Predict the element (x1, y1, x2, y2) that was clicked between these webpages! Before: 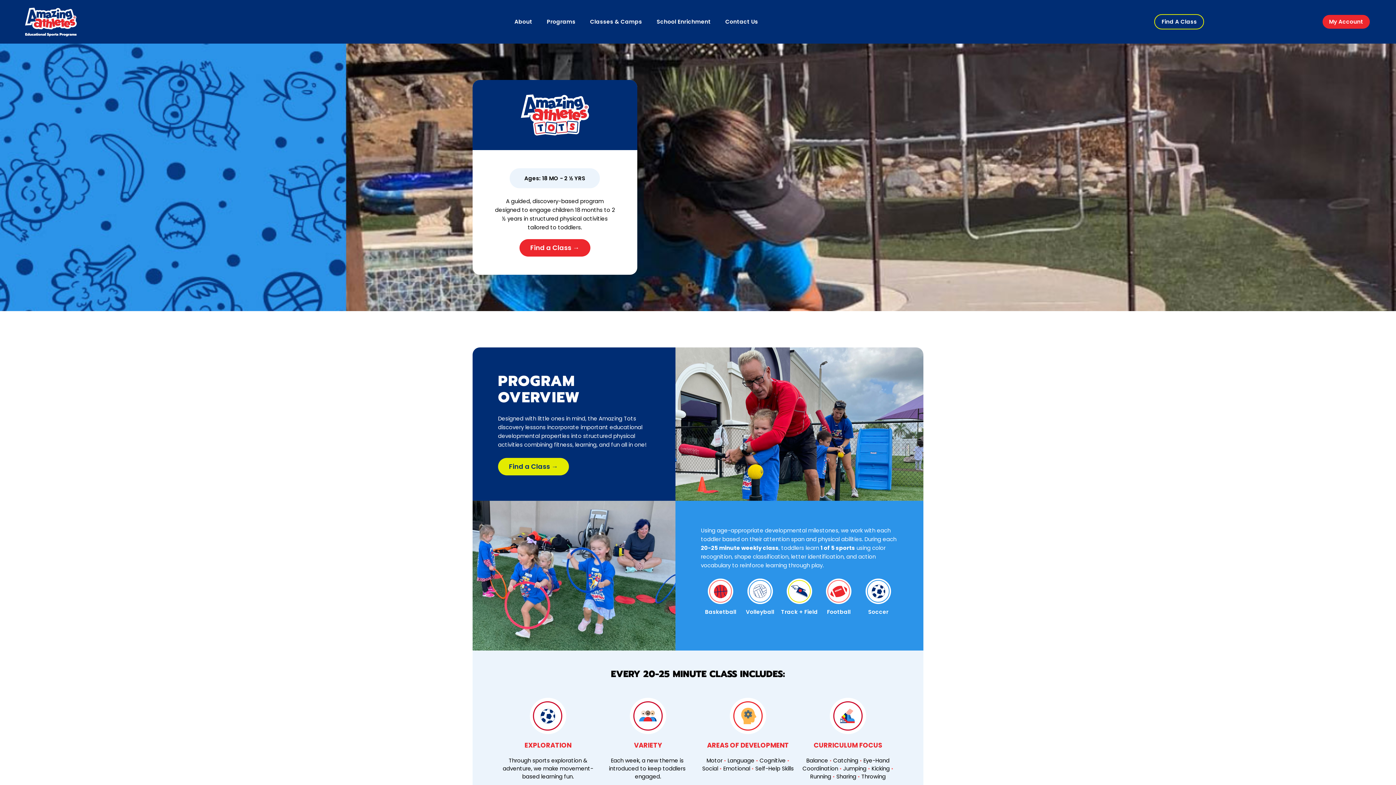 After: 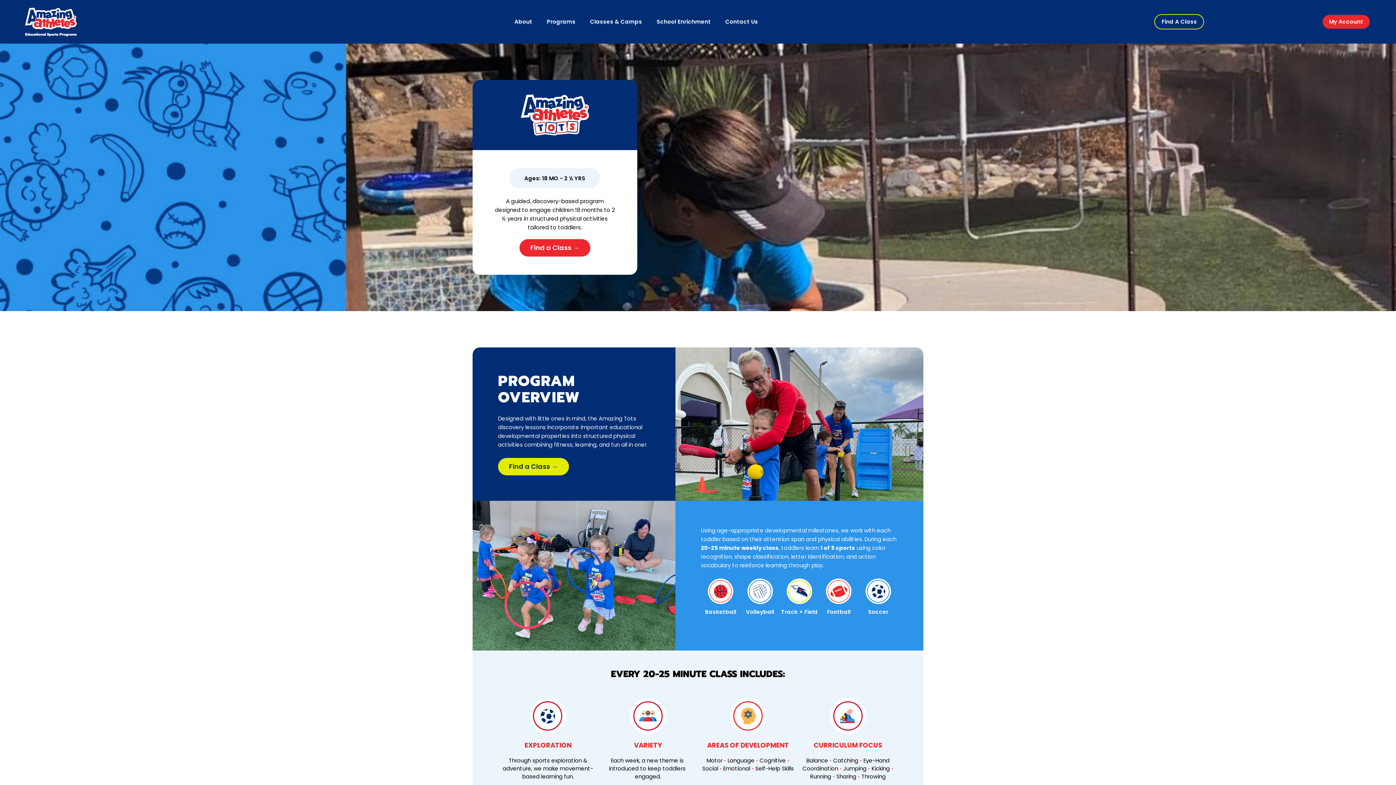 Action: bbox: (509, 168, 600, 188) label: Ages: 18 MO - 2 ½ YRS